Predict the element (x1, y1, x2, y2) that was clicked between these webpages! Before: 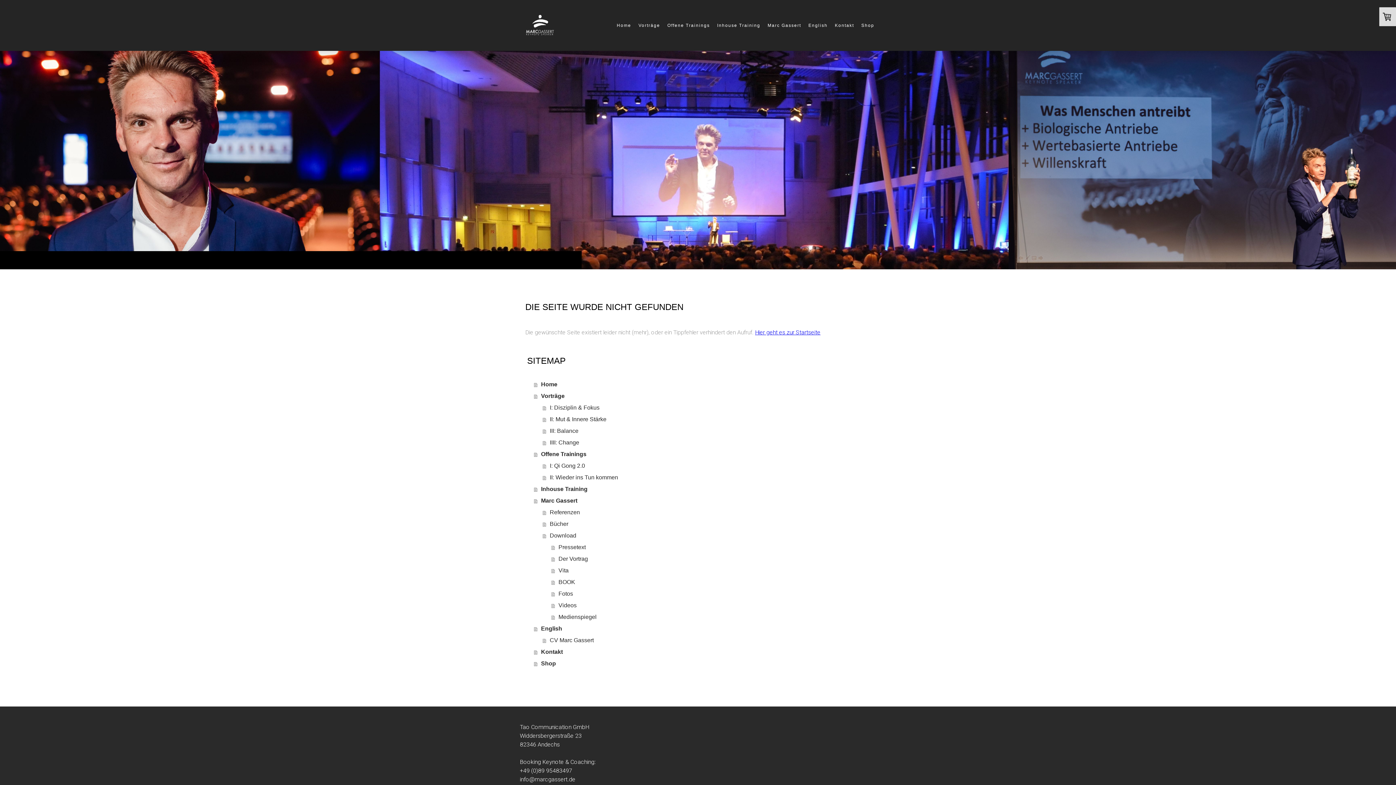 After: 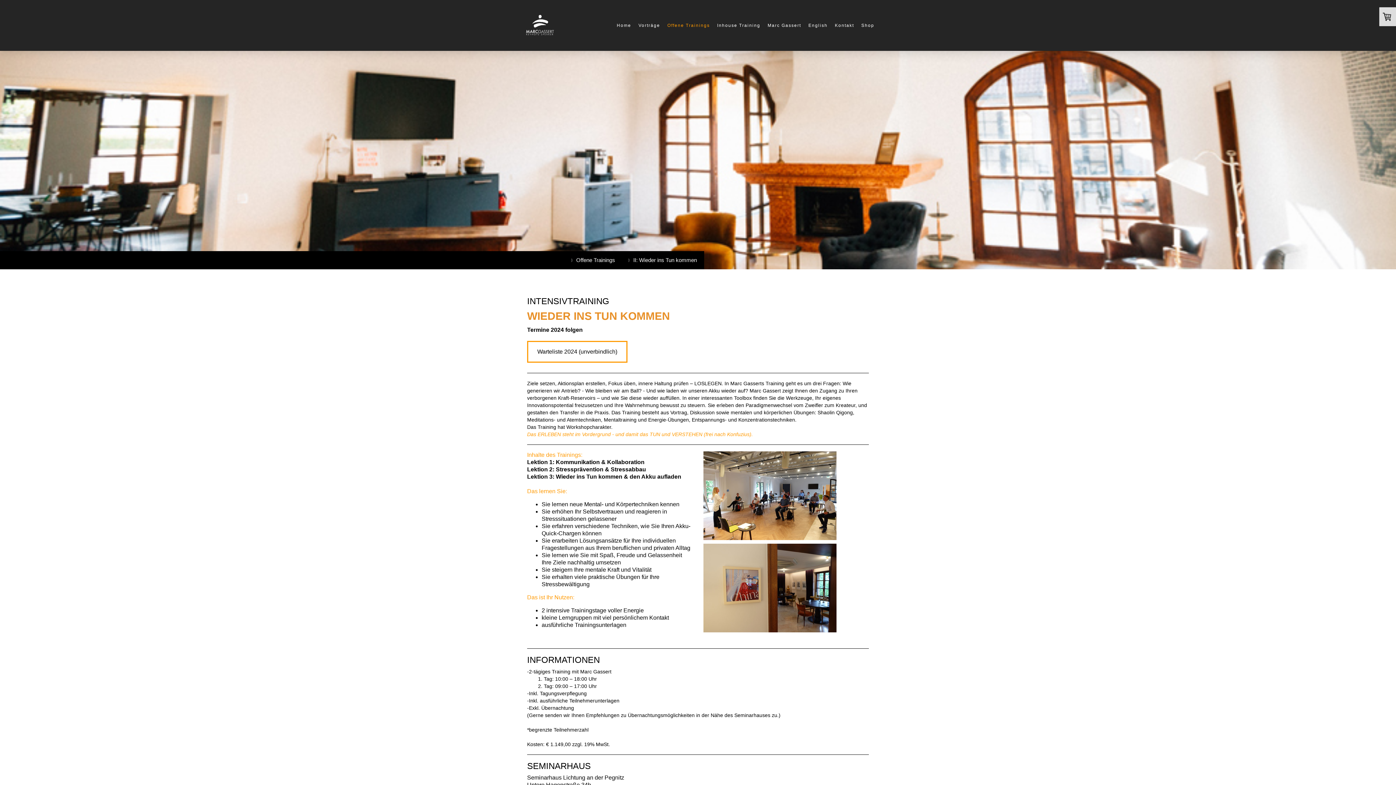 Action: bbox: (542, 472, 870, 483) label: II: Wieder ins Tun kommen